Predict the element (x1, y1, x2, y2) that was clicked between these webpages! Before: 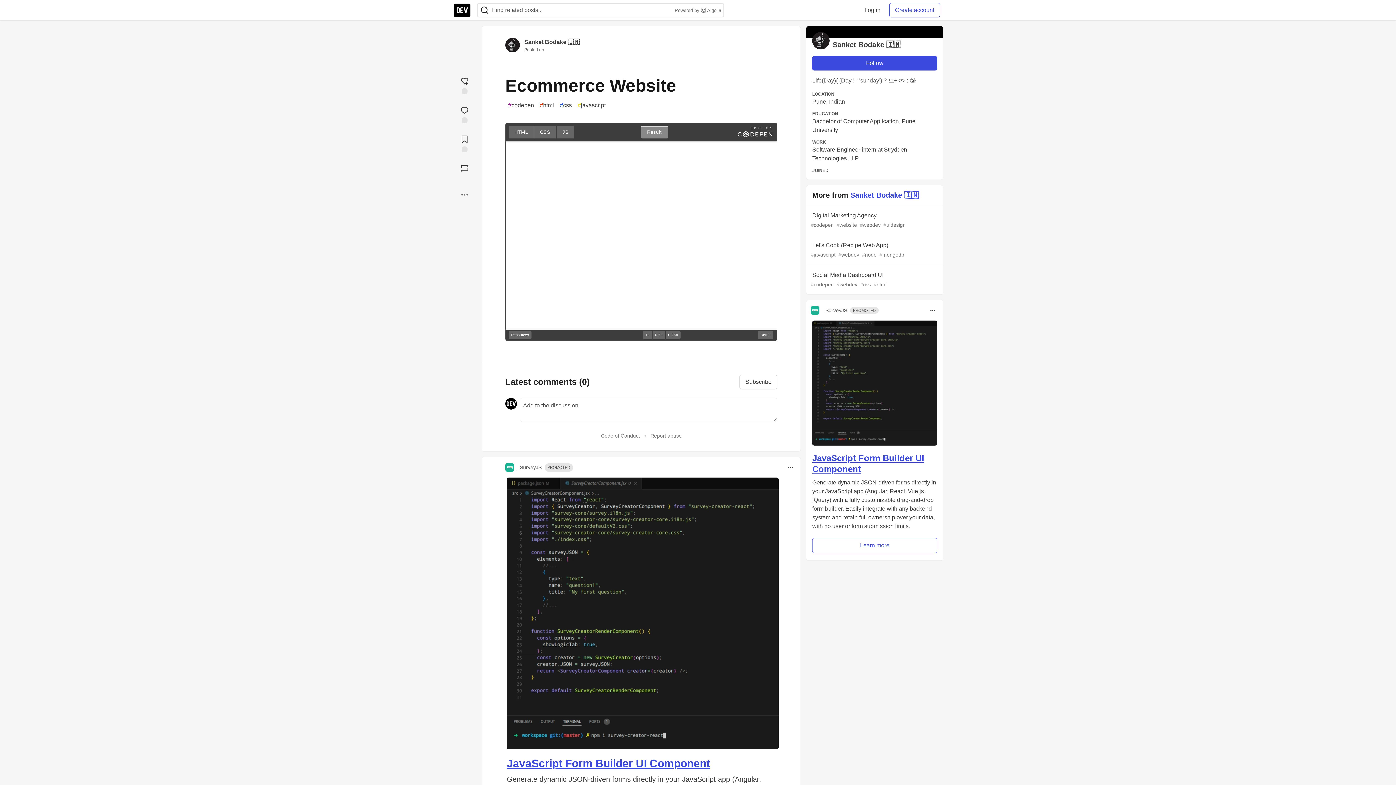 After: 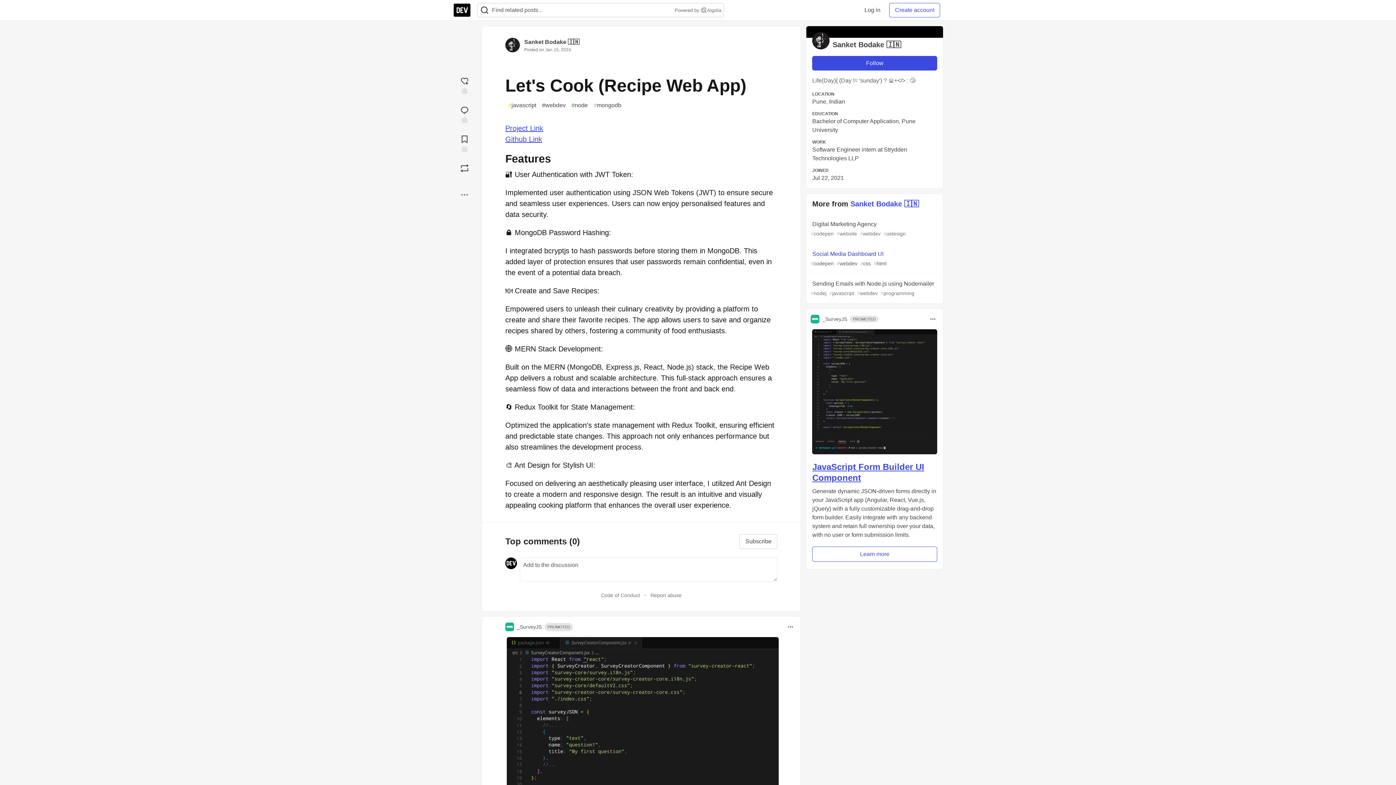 Action: bbox: (806, 235, 943, 265) label: Let's Cook (Recipe Web App)
#javascript #webdev #node #mongodb